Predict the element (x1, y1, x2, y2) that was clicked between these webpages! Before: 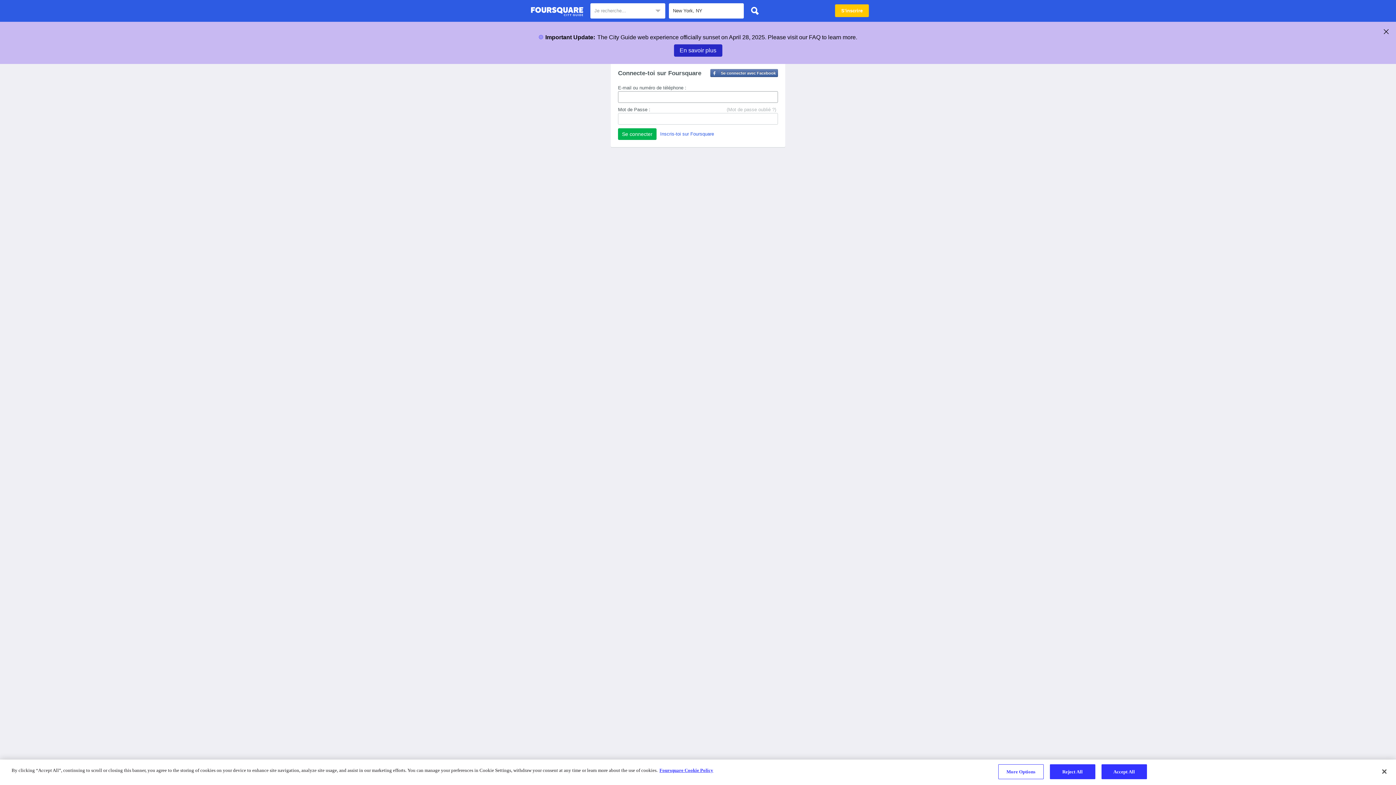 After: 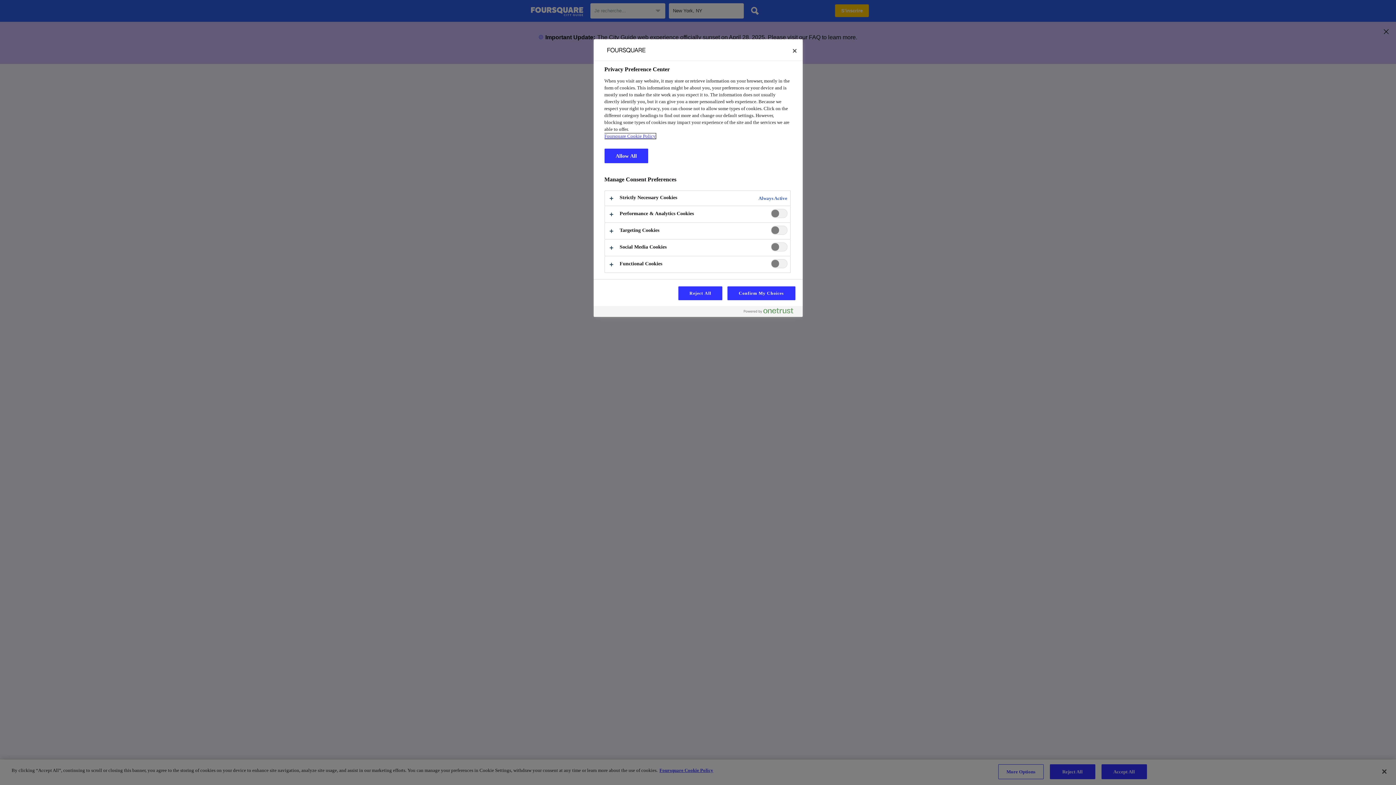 Action: label: More Options bbox: (998, 764, 1043, 779)